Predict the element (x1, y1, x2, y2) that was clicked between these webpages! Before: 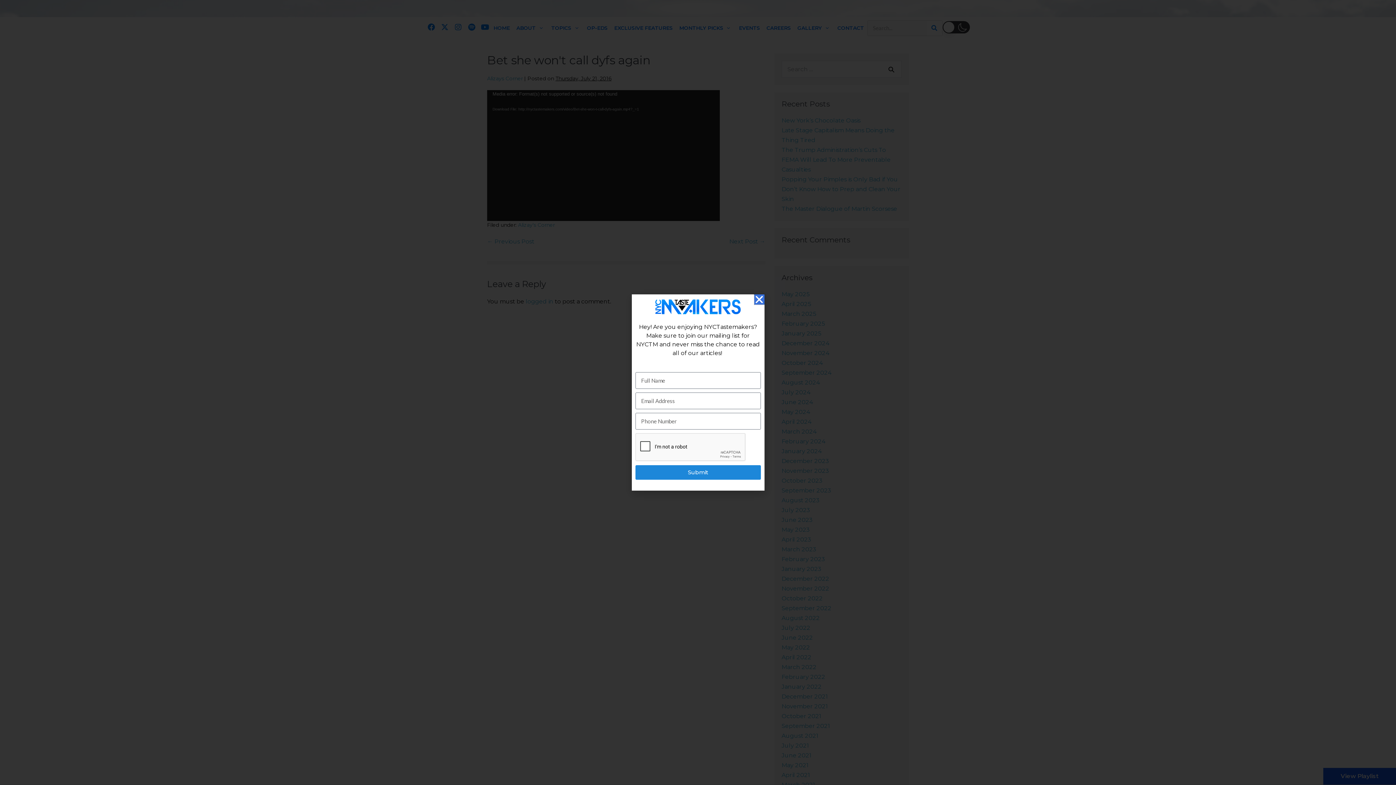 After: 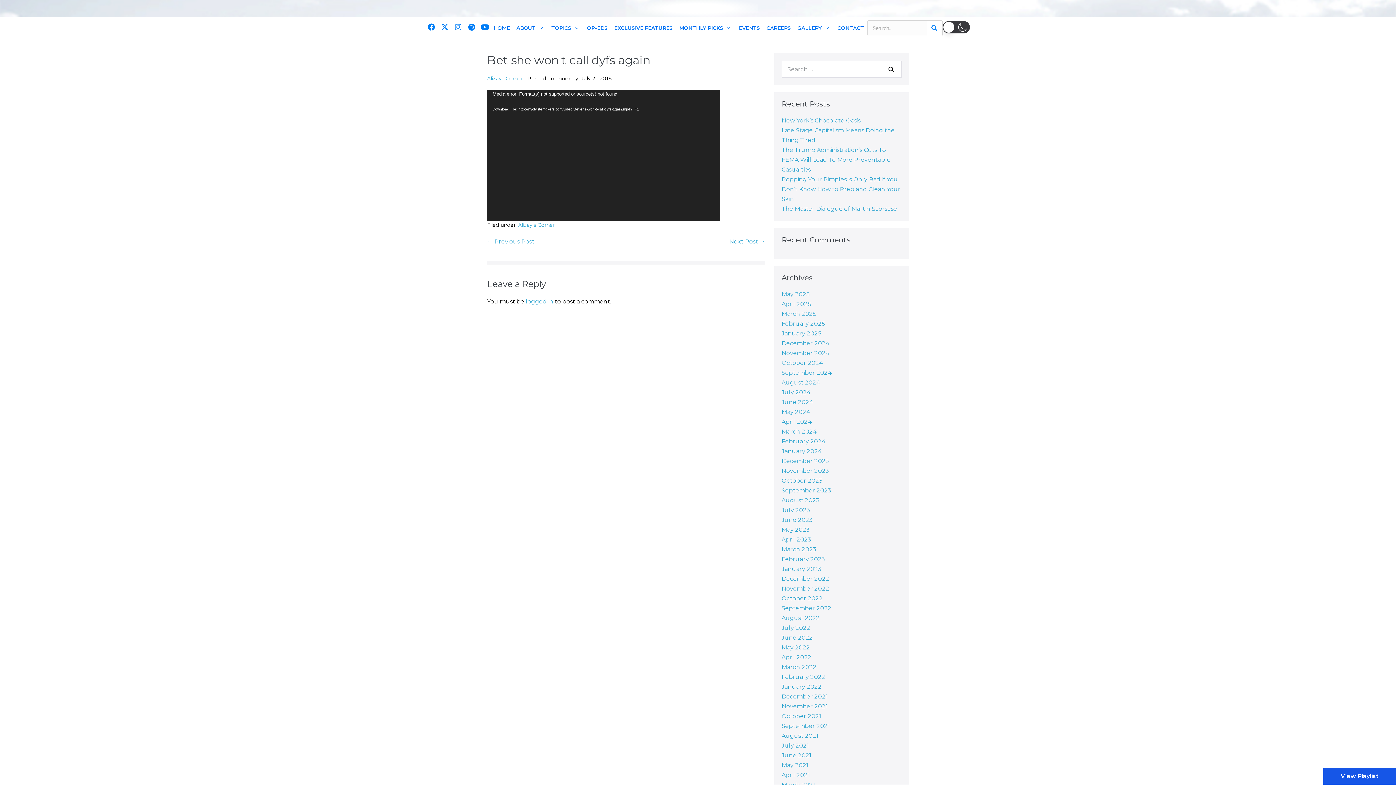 Action: label: Close bbox: (754, 294, 764, 304)